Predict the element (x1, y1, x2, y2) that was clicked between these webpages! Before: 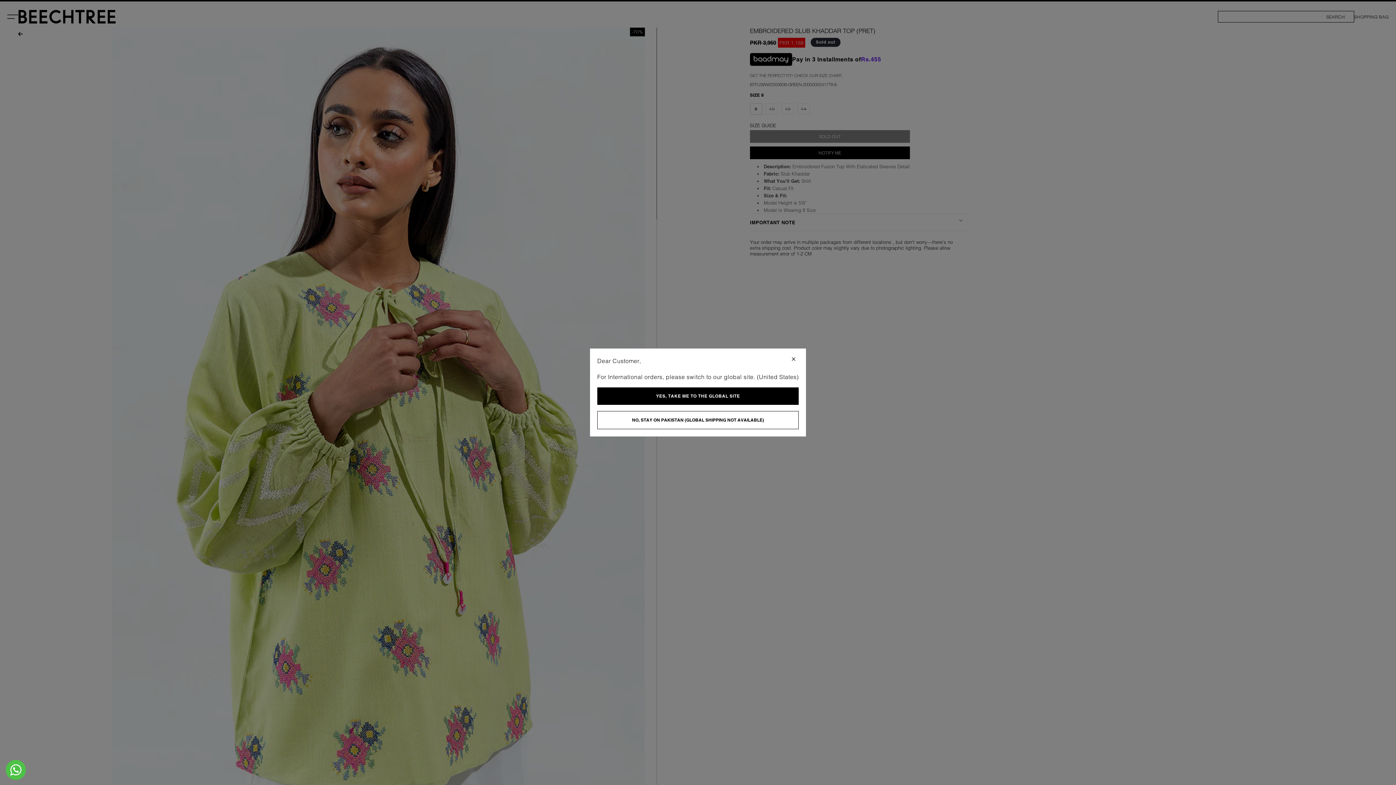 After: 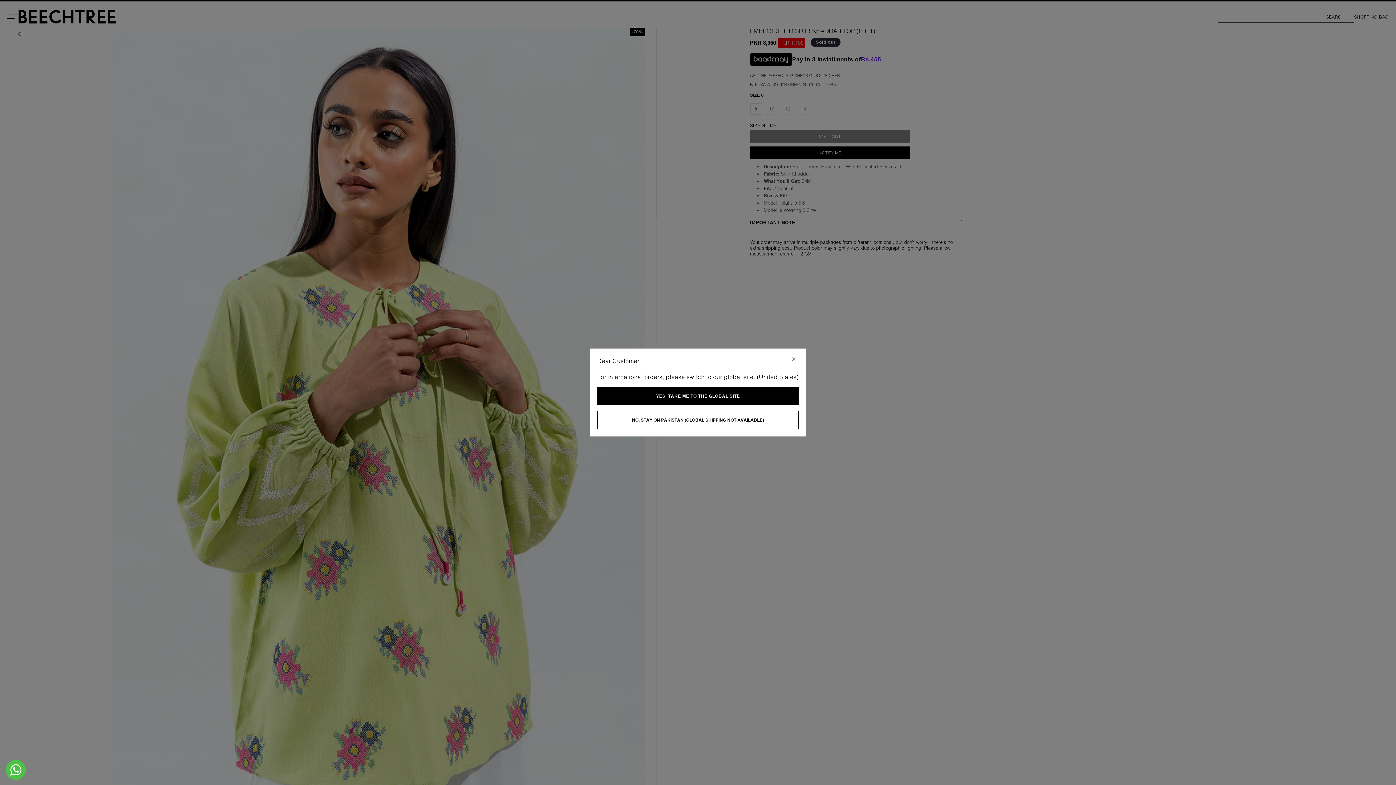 Action: bbox: (597, 411, 798, 429) label: NO, STAY ON PAKISTAN (GLOBAL SHIPPING NOT AVAILABLE)